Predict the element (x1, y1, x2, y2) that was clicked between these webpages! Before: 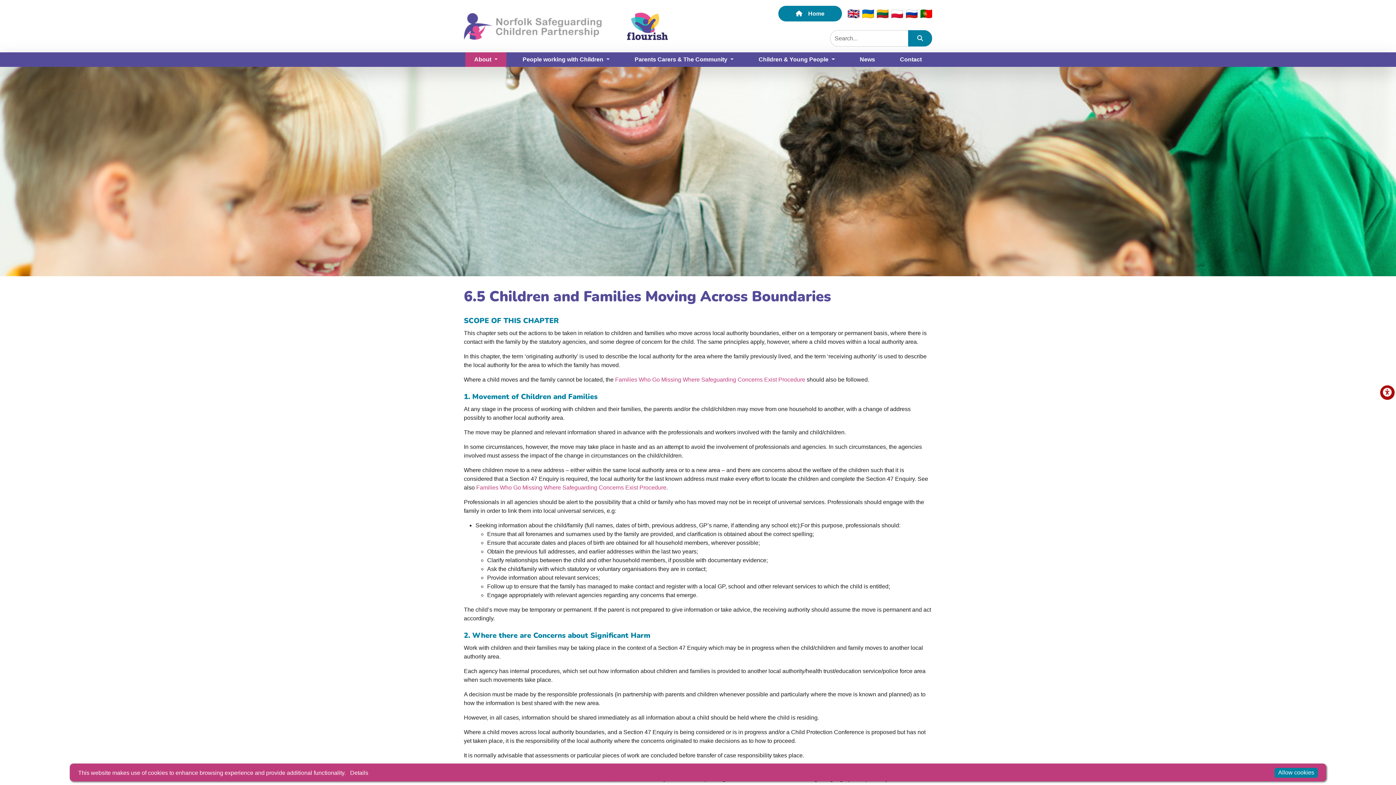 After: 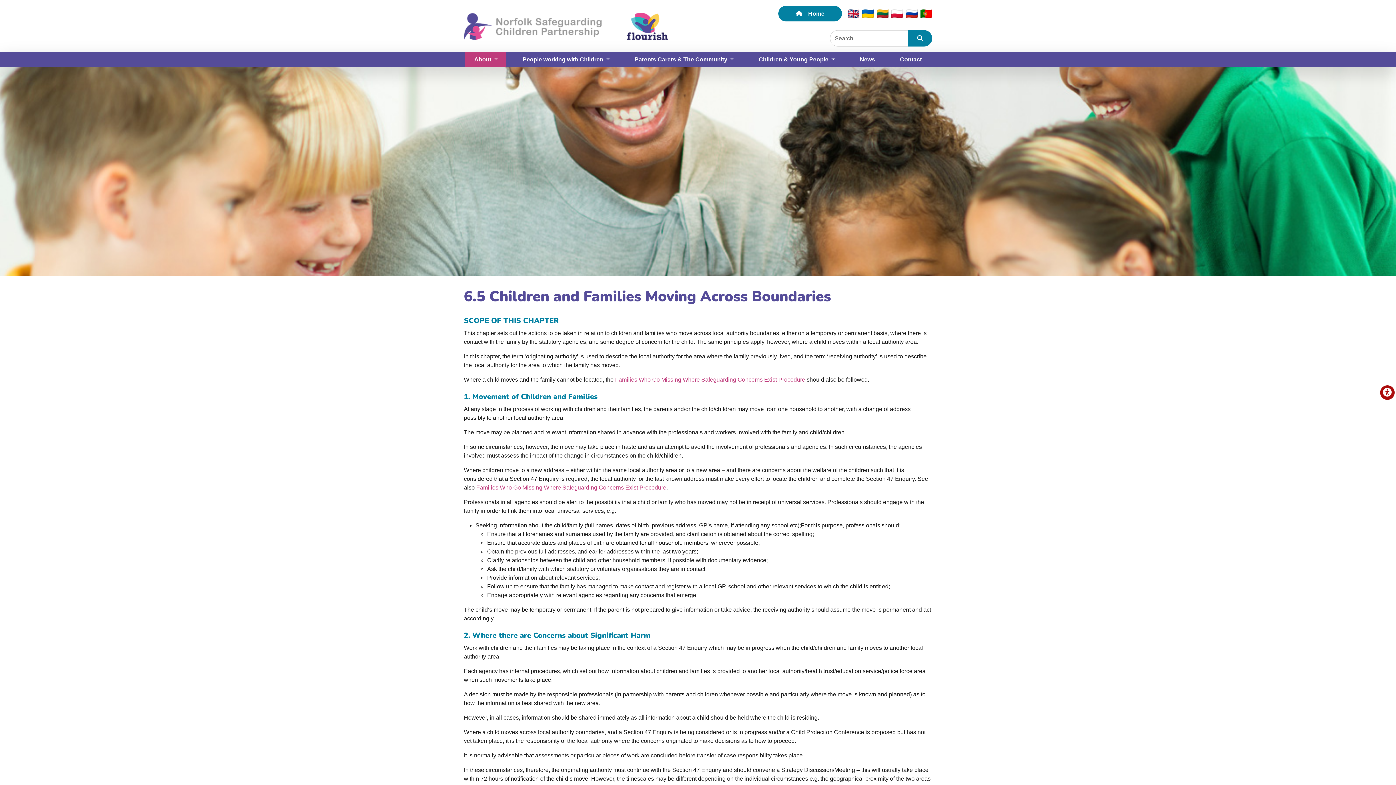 Action: bbox: (1274, 768, 1318, 778) label: Allow cookies